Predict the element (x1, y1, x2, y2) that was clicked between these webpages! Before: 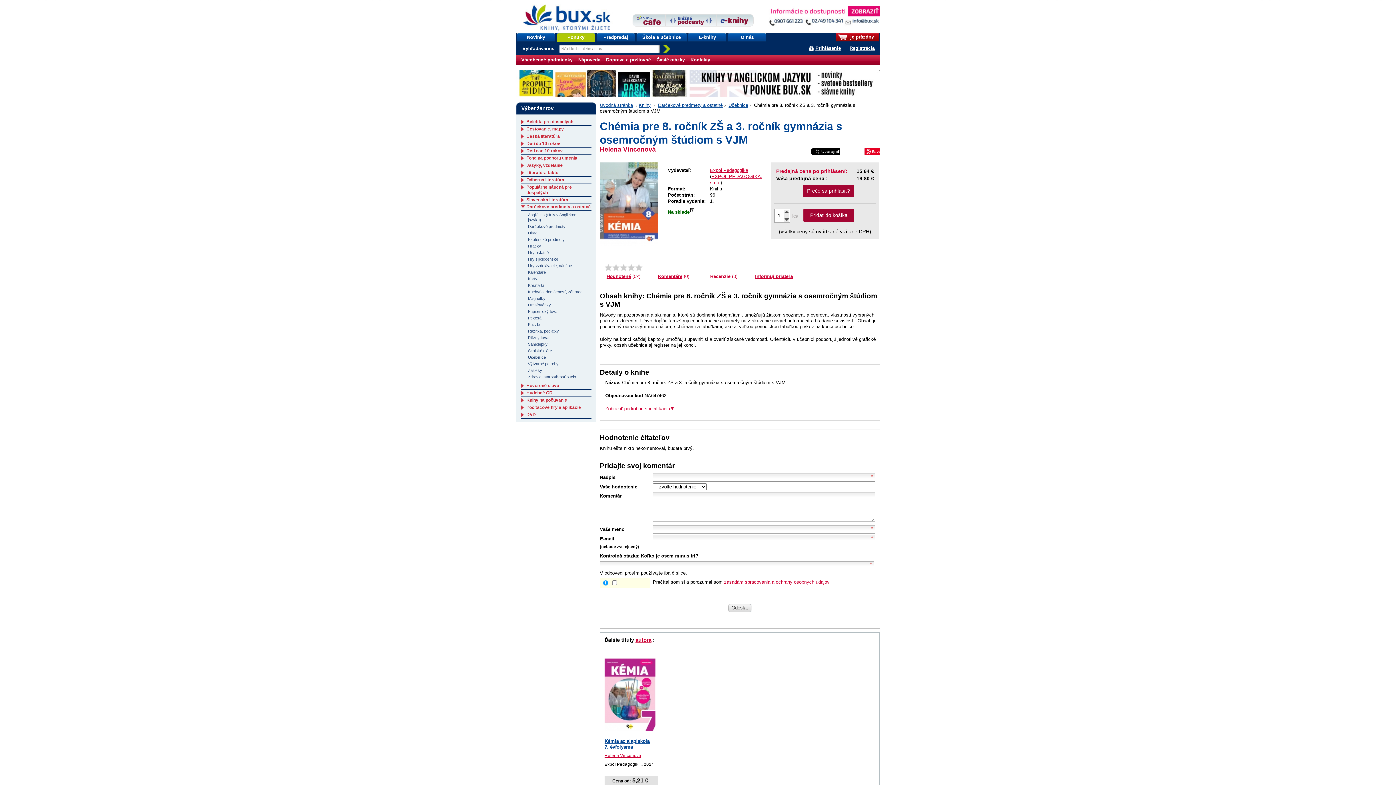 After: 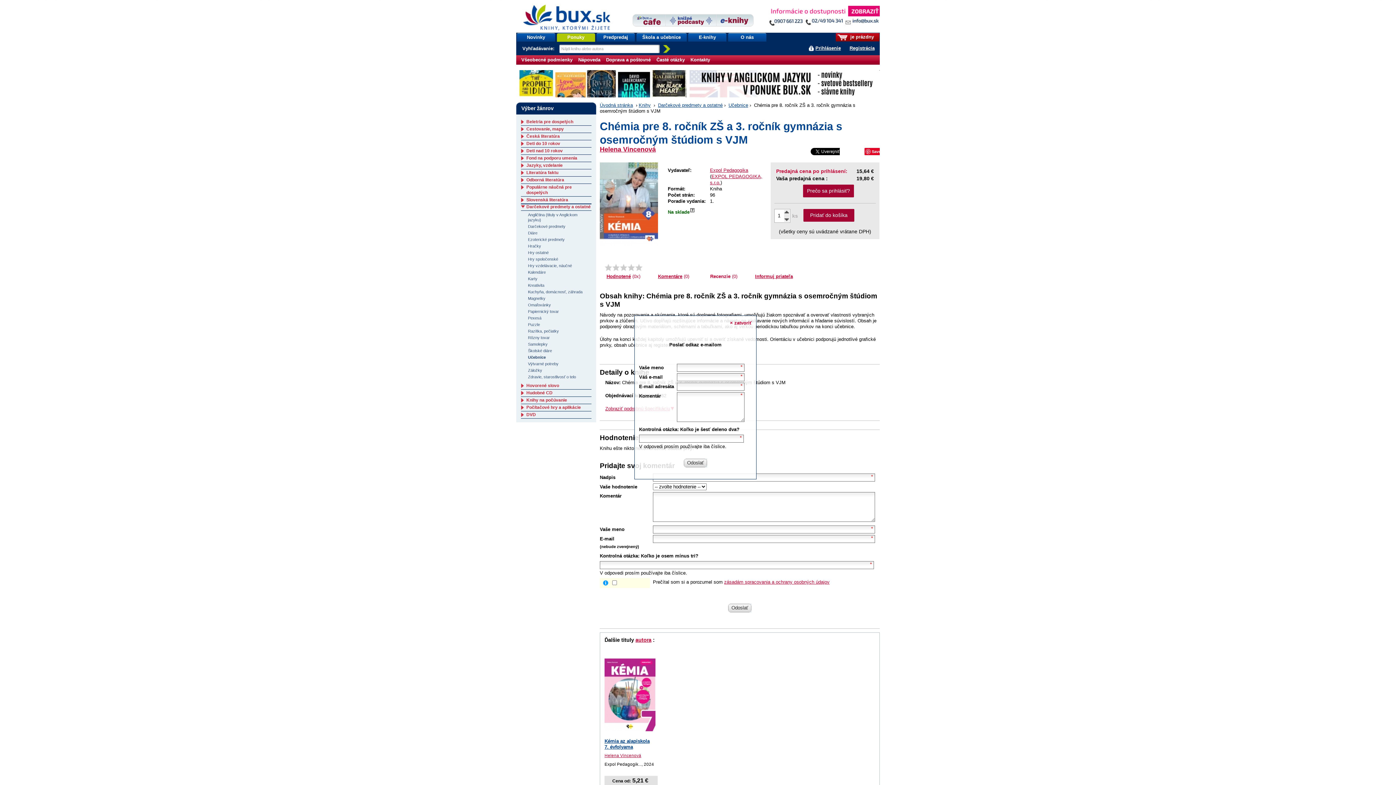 Action: label: Informuj priateľa bbox: (750, 273, 797, 279)